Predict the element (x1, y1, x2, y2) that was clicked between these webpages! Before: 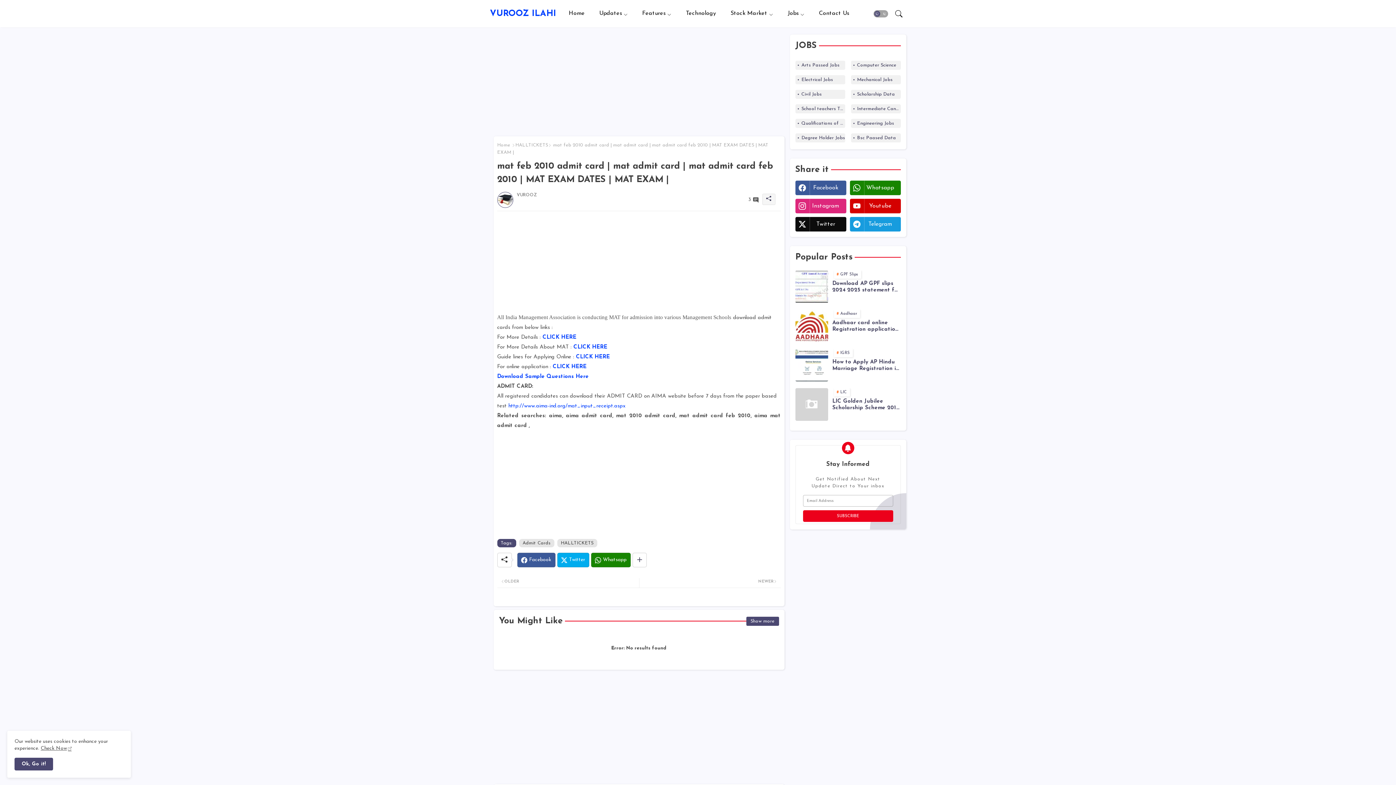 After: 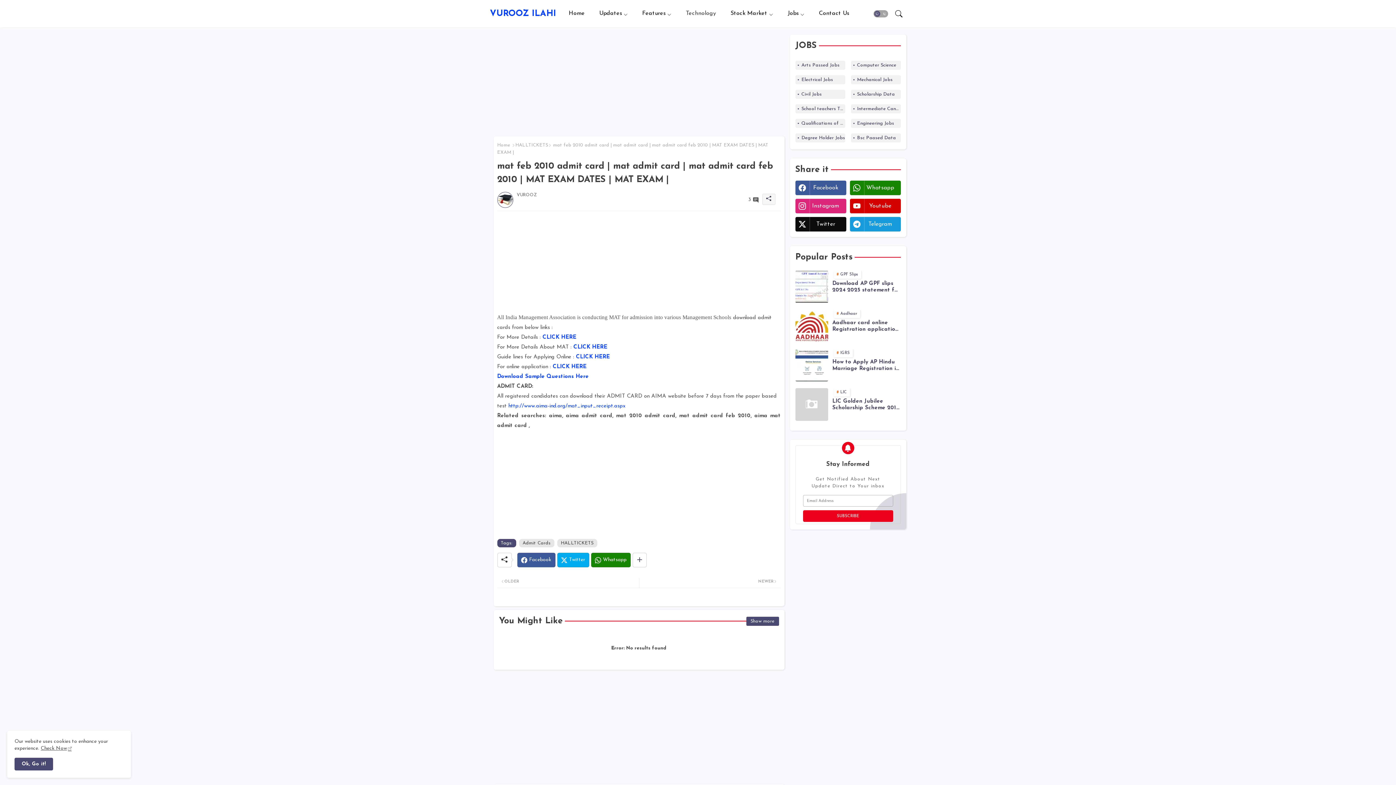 Action: bbox: (678, 0, 723, 27) label: Technology